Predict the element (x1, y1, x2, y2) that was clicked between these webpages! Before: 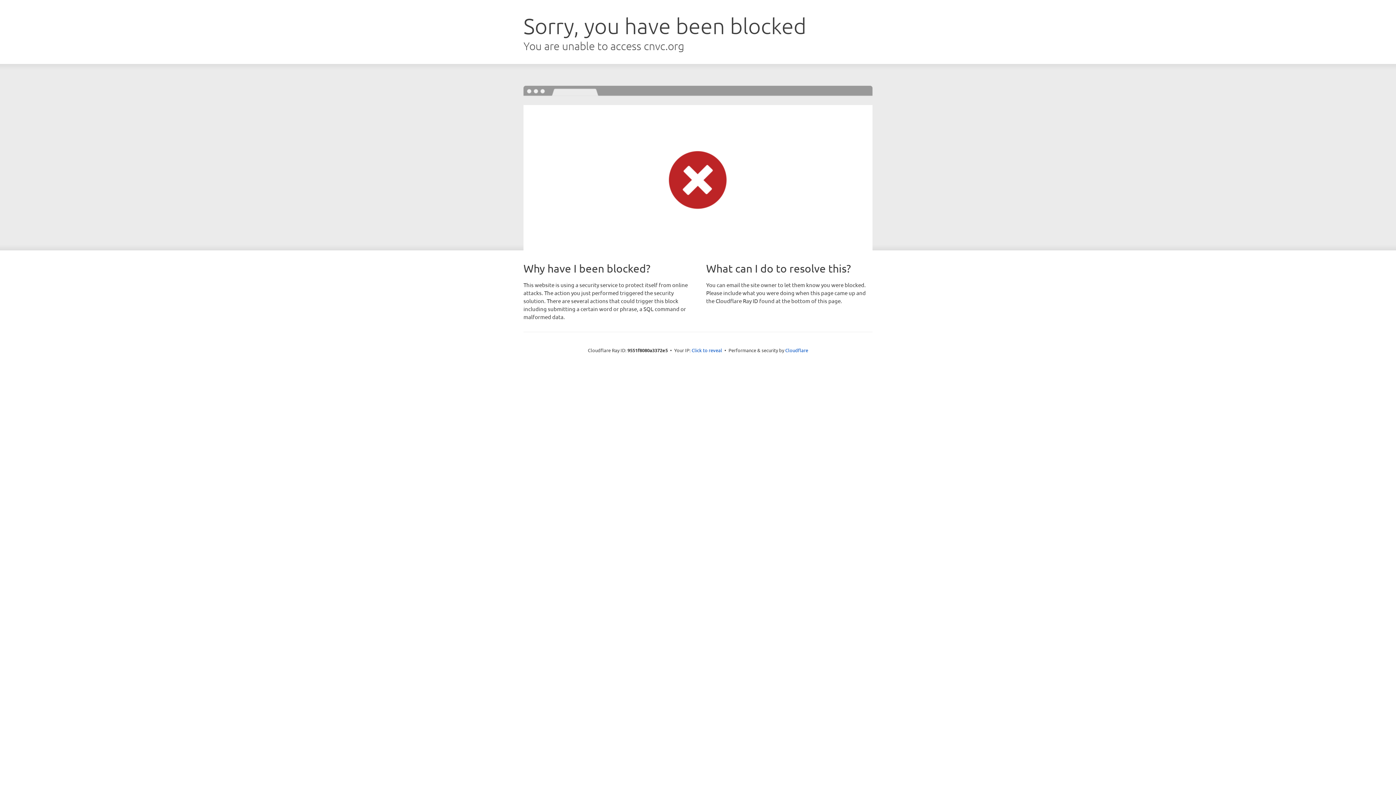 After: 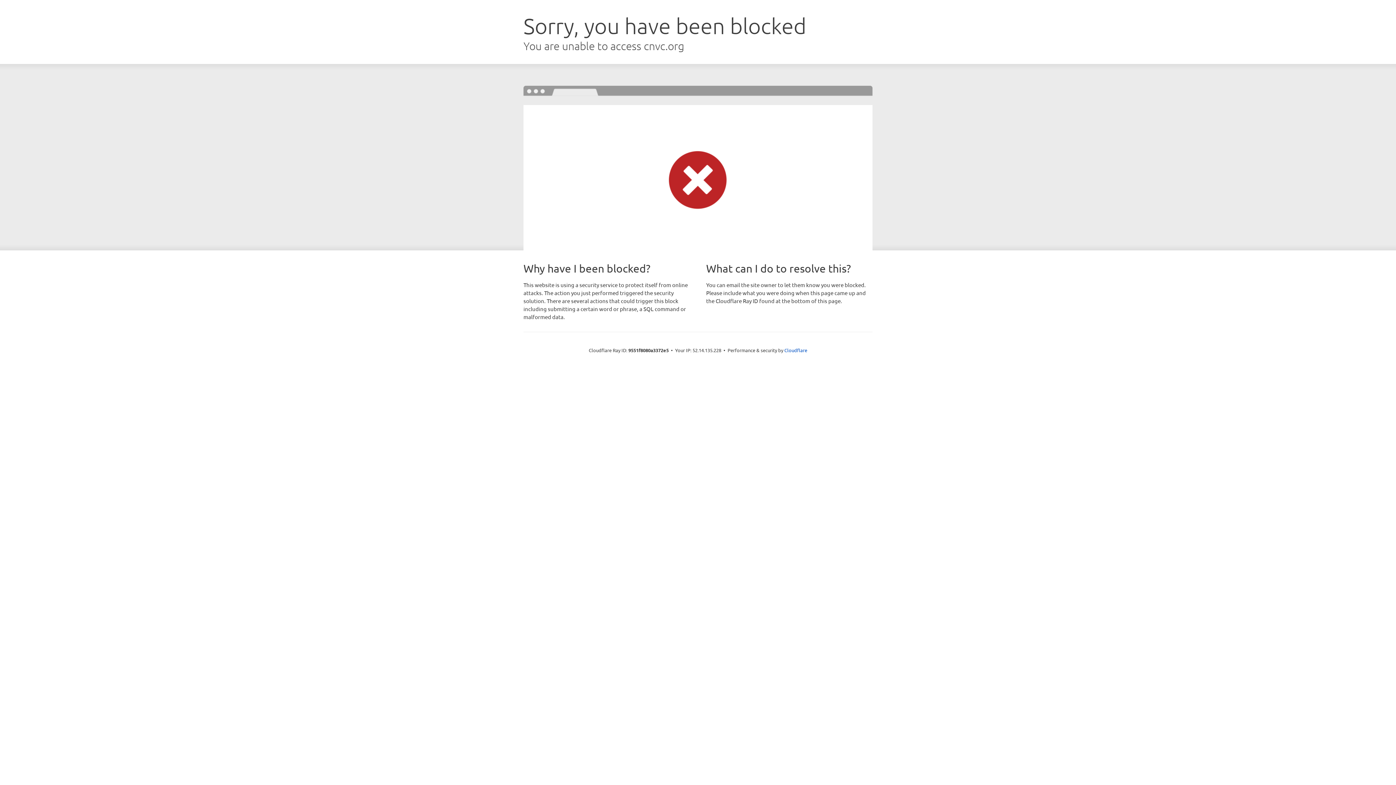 Action: bbox: (691, 346, 722, 353) label: Click to reveal